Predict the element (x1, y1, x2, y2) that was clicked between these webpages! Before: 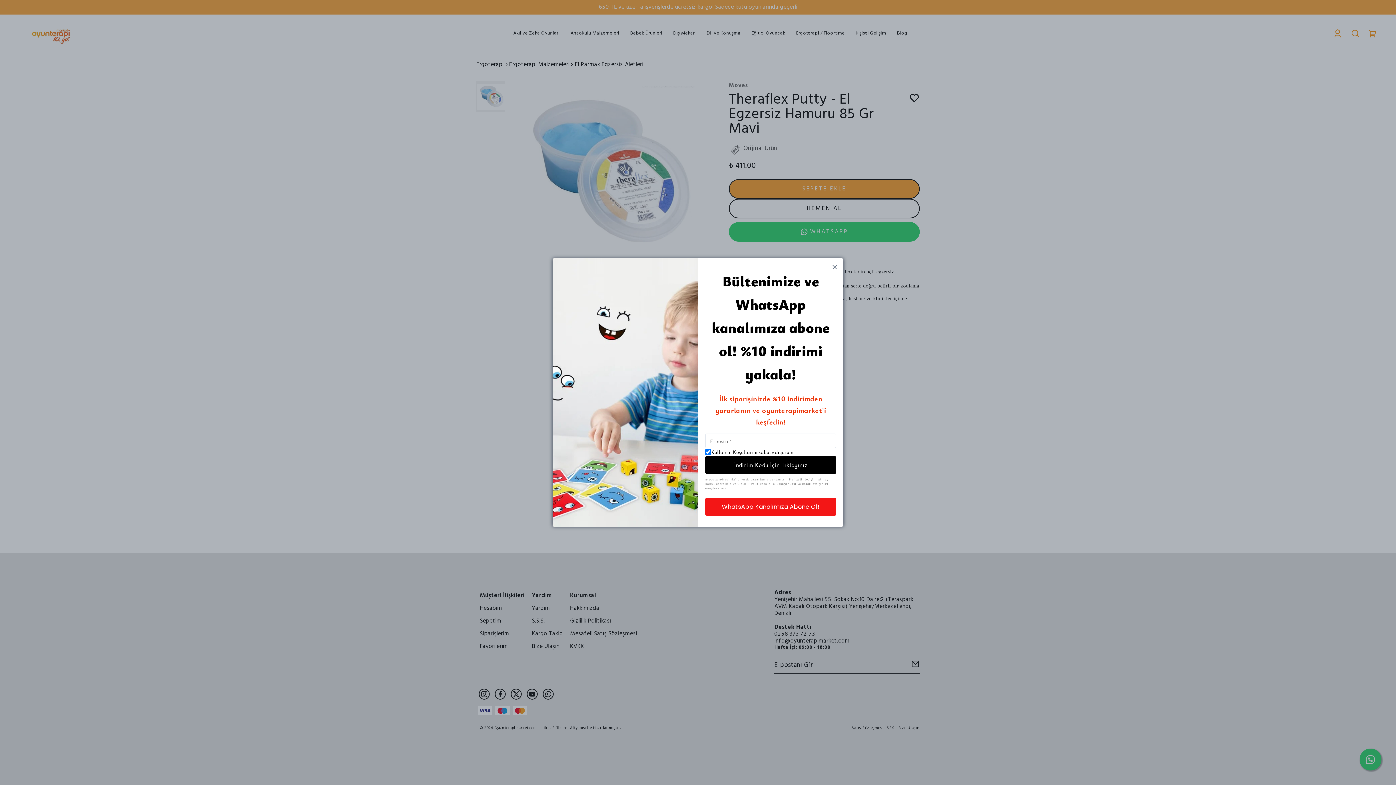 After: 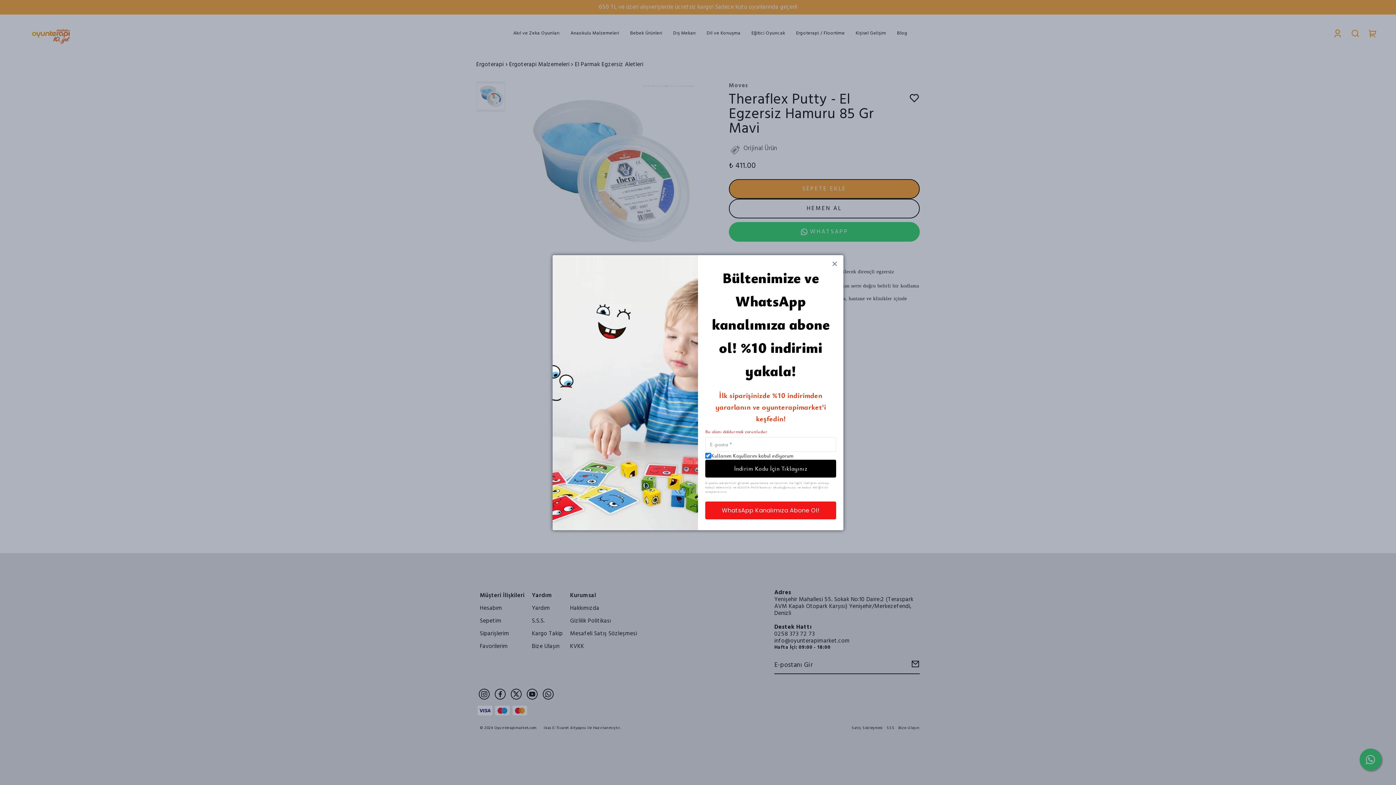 Action: label: İndirim Kodu İçin Tıklayınız bbox: (705, 456, 836, 474)